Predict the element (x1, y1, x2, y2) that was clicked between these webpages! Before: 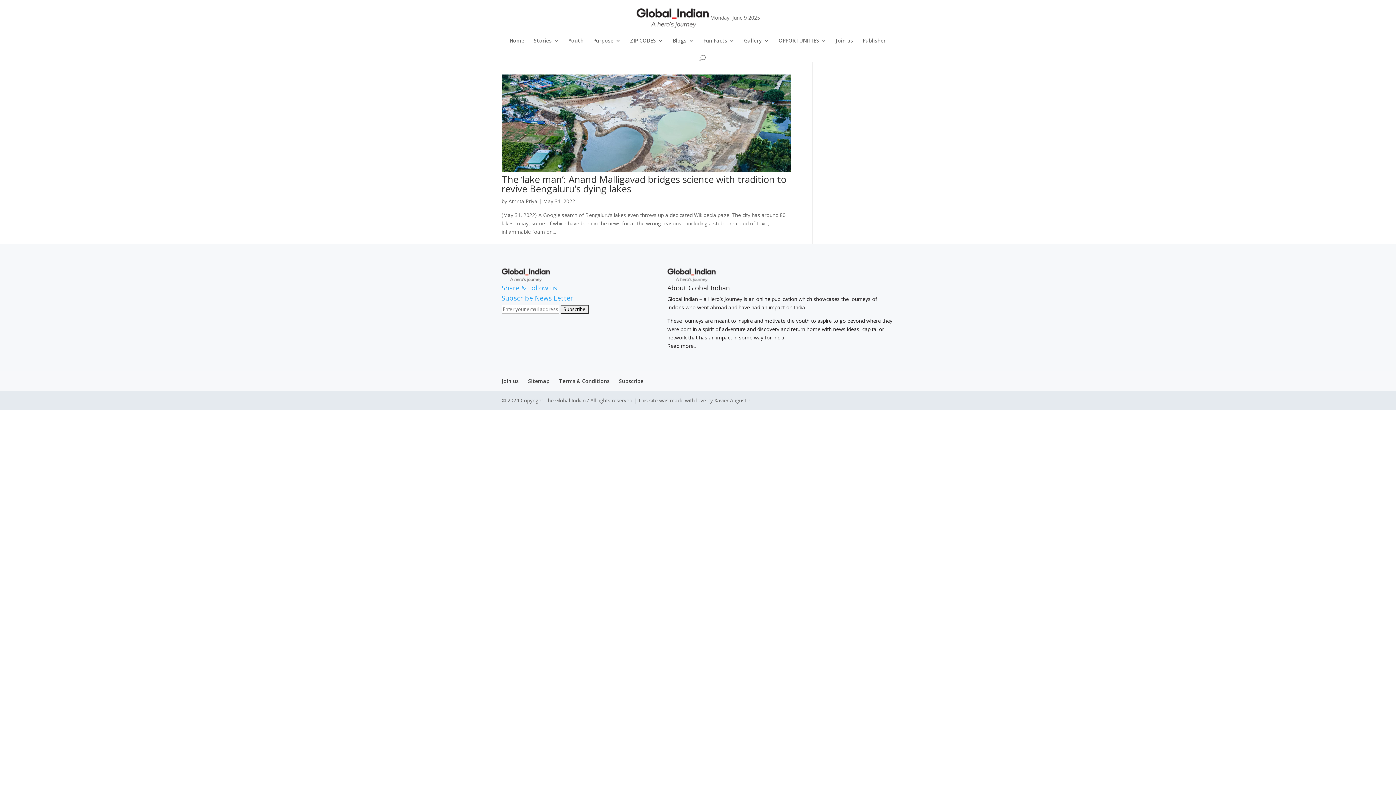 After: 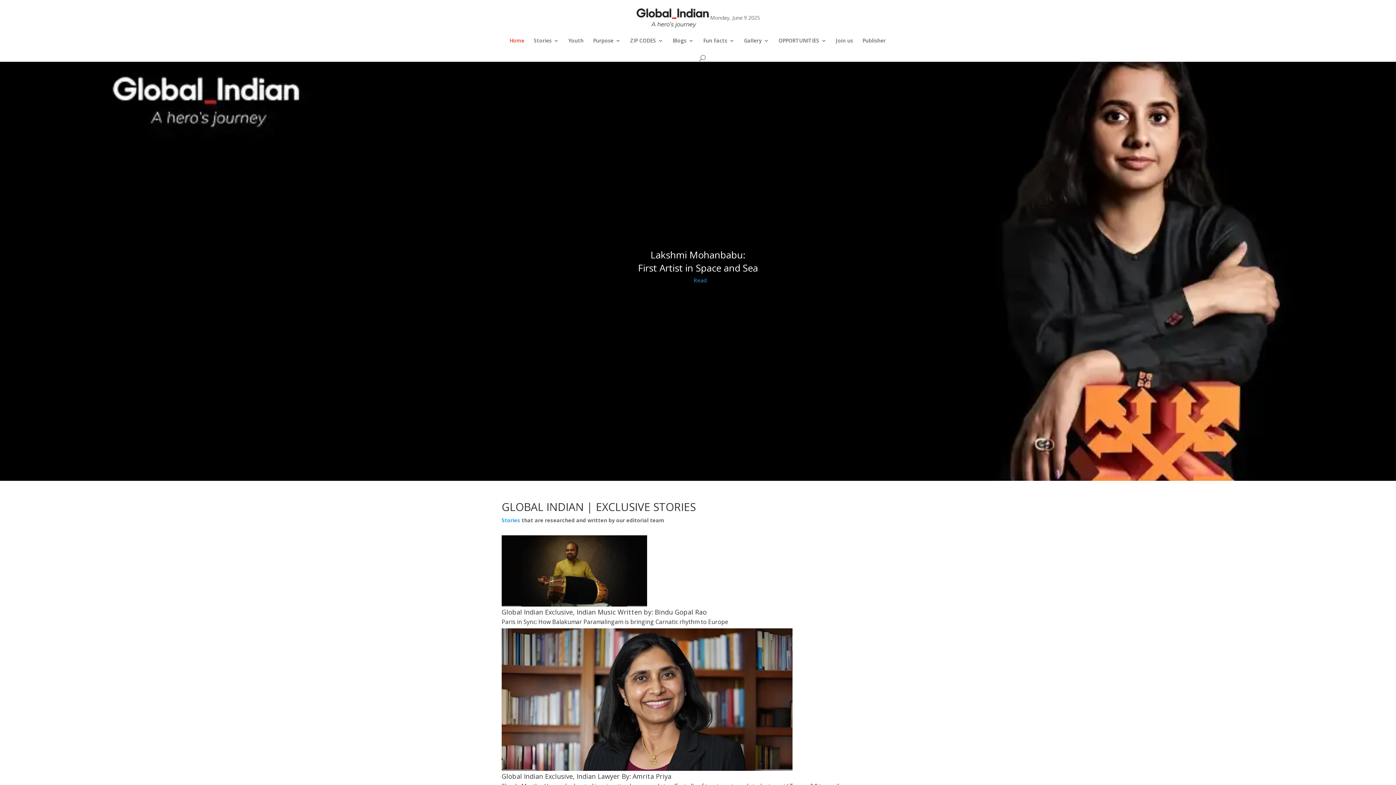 Action: bbox: (509, 38, 524, 53) label: Home